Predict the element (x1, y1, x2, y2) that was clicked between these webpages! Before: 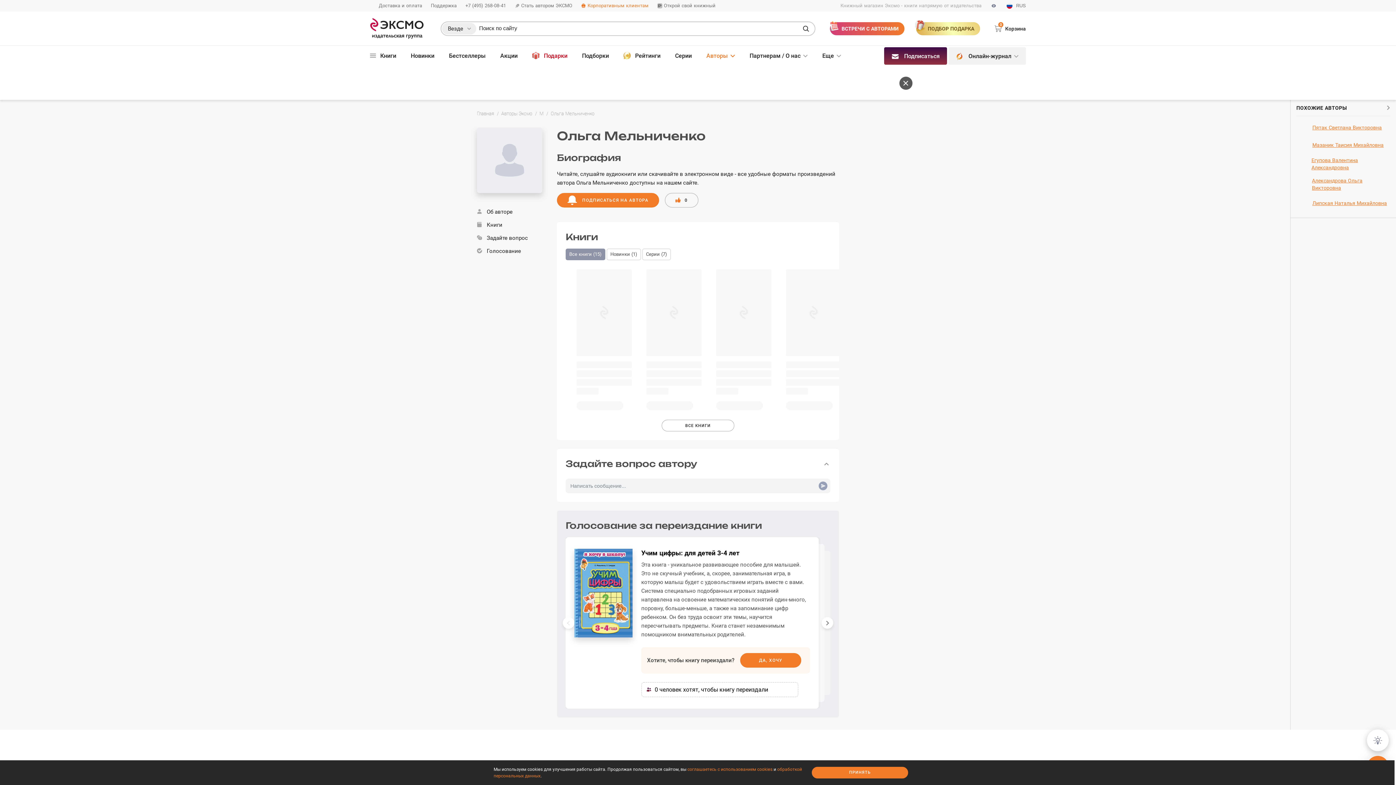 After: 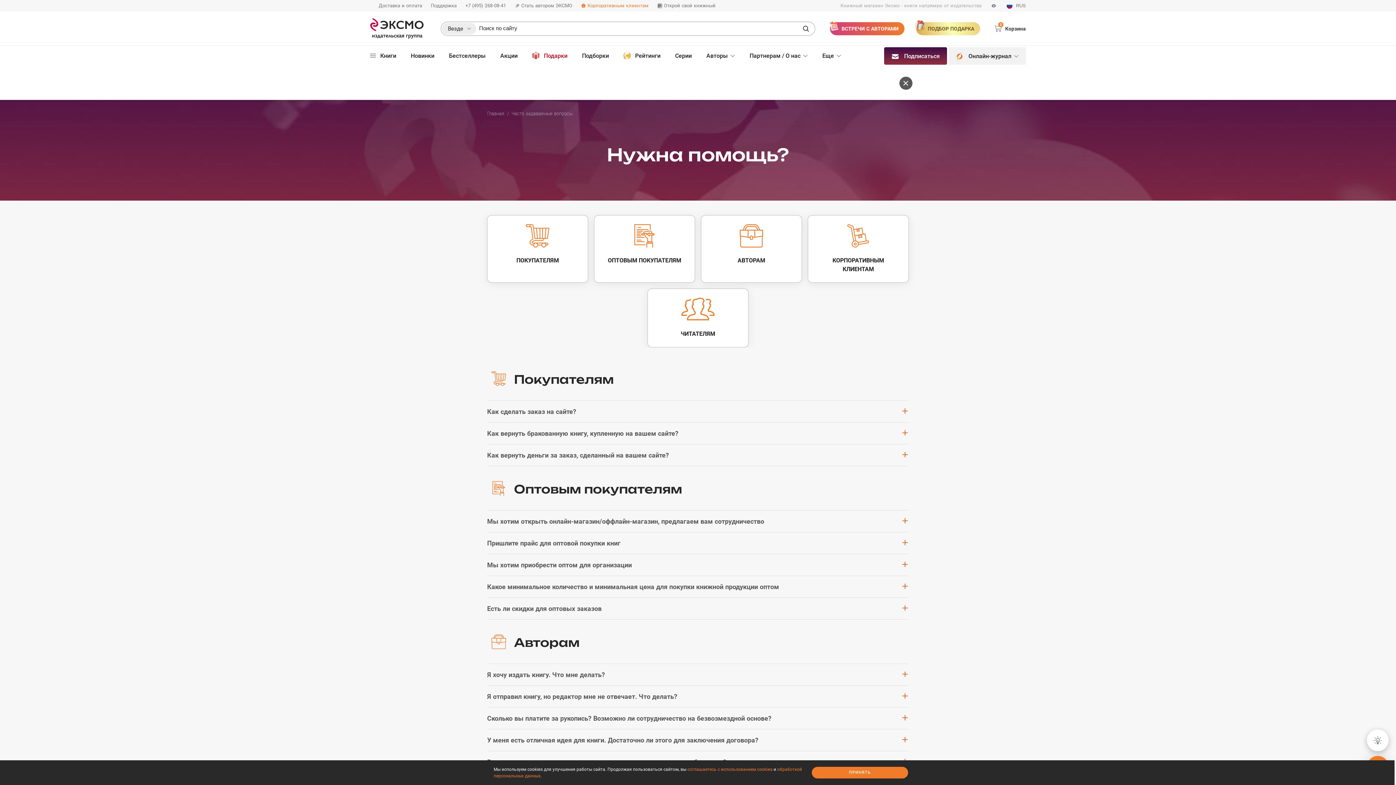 Action: bbox: (430, 2, 456, 9) label: Поддержка